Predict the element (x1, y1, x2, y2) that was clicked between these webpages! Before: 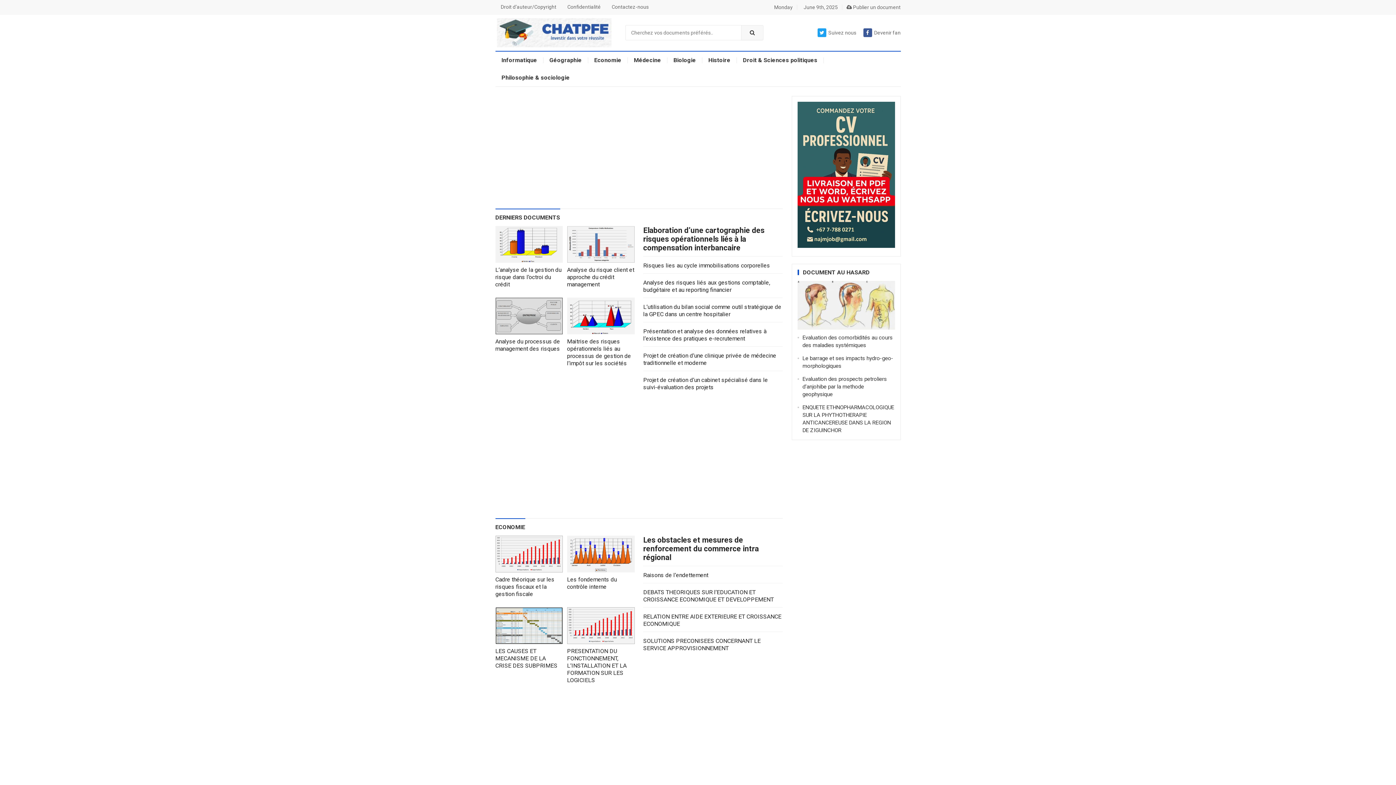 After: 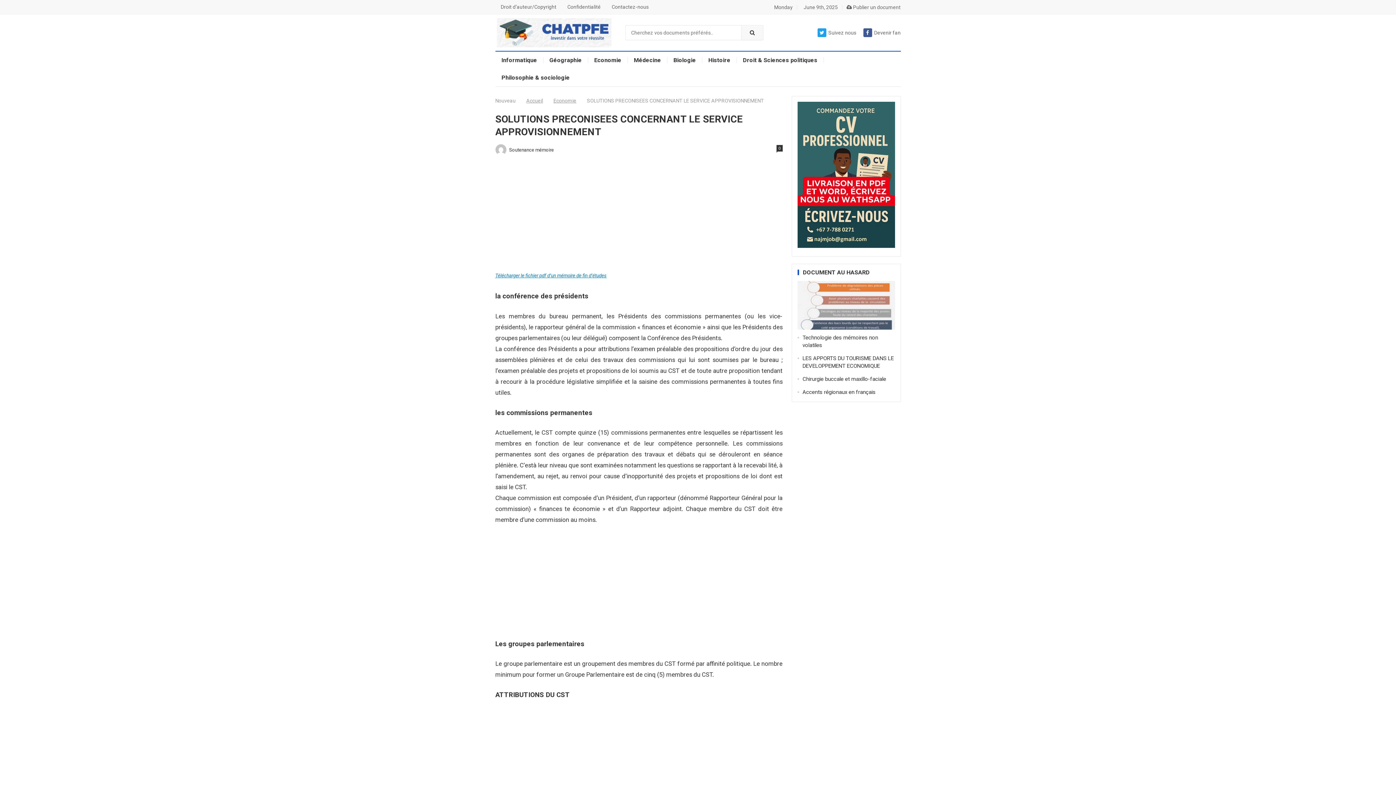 Action: bbox: (643, 637, 760, 652) label: SOLUTIONS PRECONISEES CONCERNANT LE SERVICE APPROVISIONNEMENT